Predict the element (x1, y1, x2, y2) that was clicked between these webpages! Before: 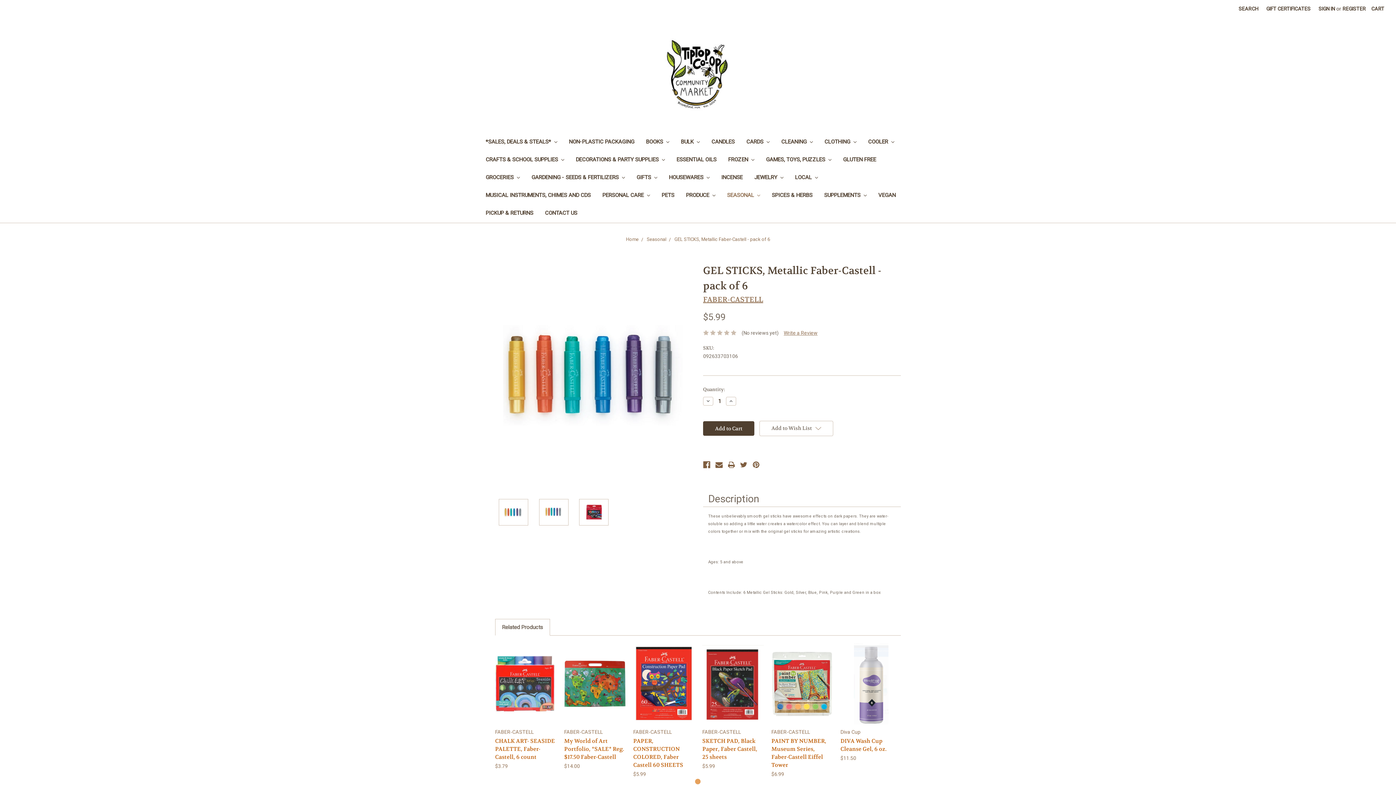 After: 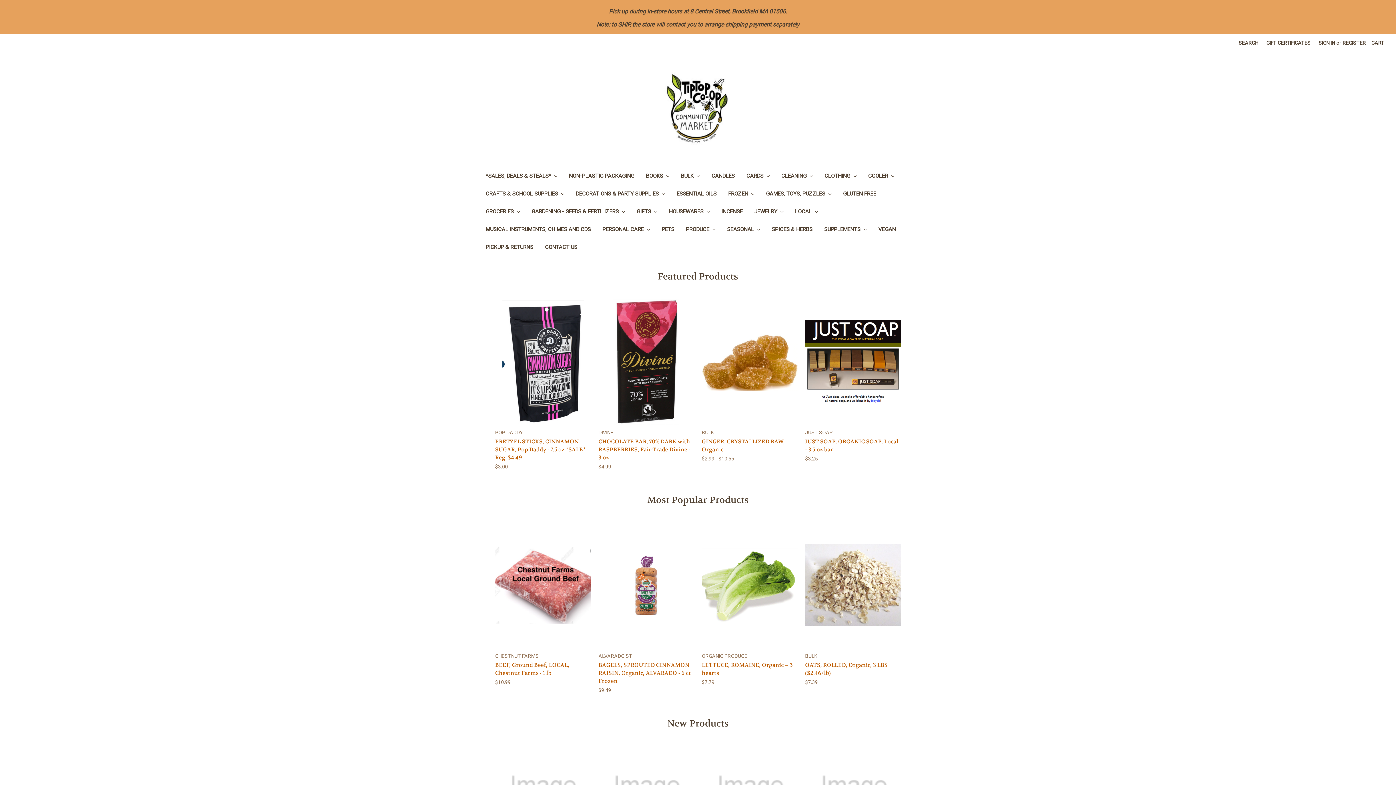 Action: label: Home bbox: (626, 236, 638, 242)